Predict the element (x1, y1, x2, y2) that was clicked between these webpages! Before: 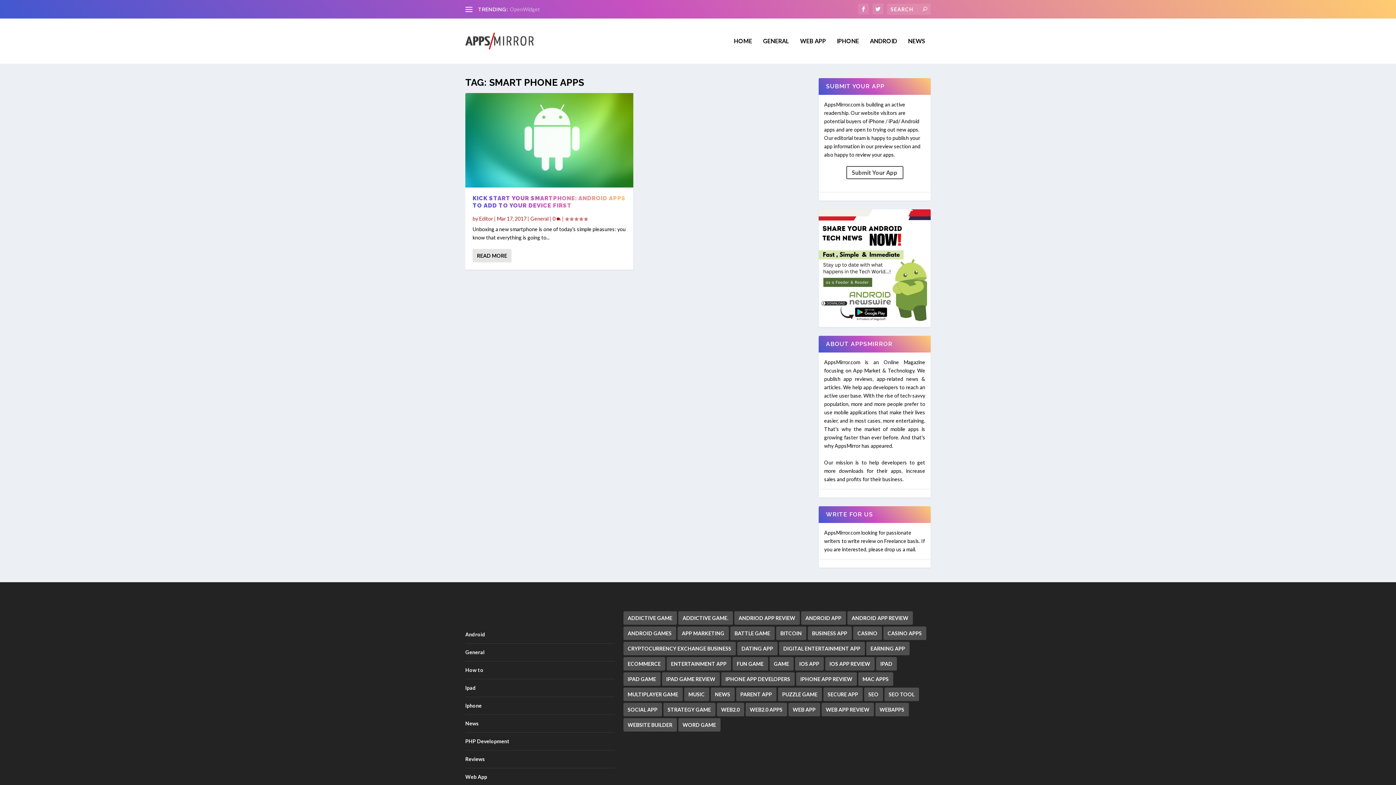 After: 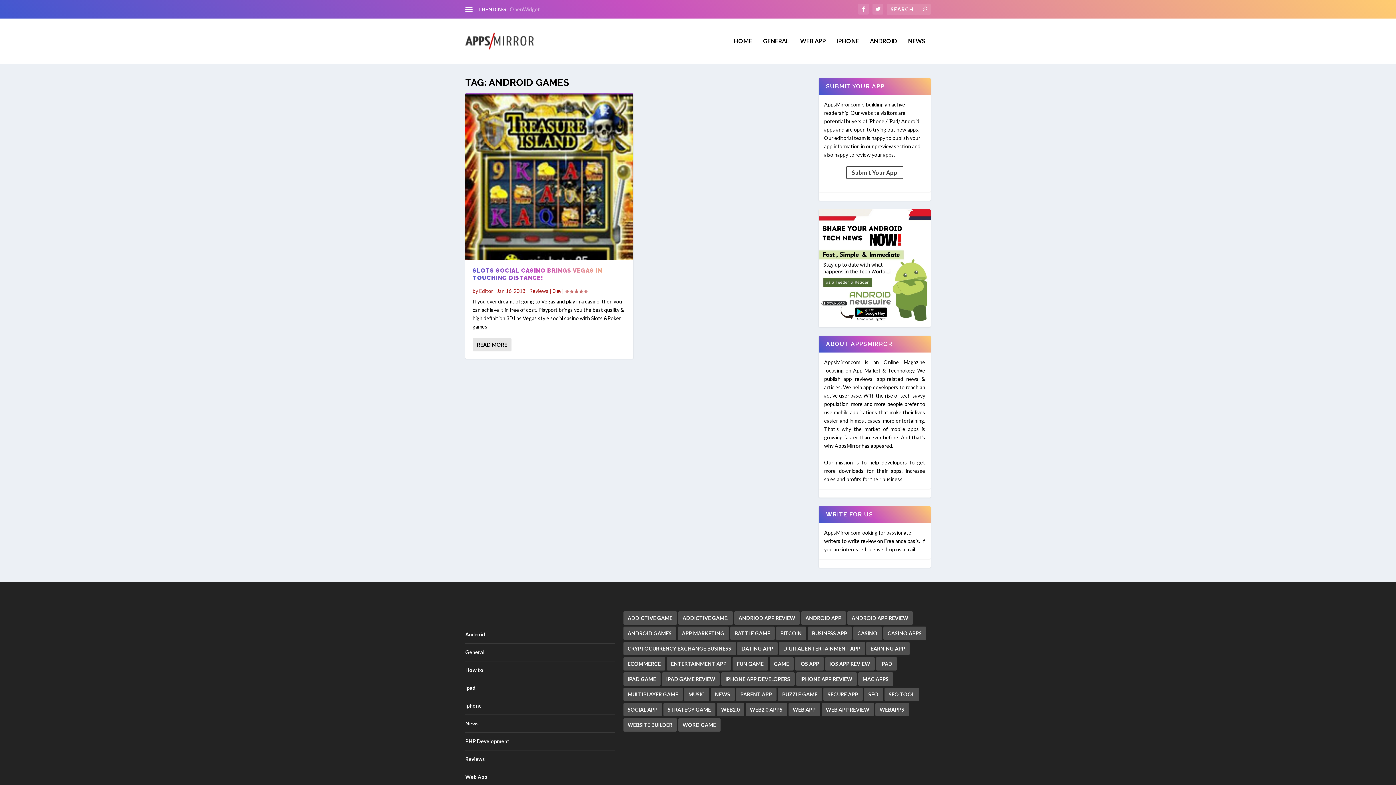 Action: label: android games (4 items) bbox: (623, 626, 676, 640)